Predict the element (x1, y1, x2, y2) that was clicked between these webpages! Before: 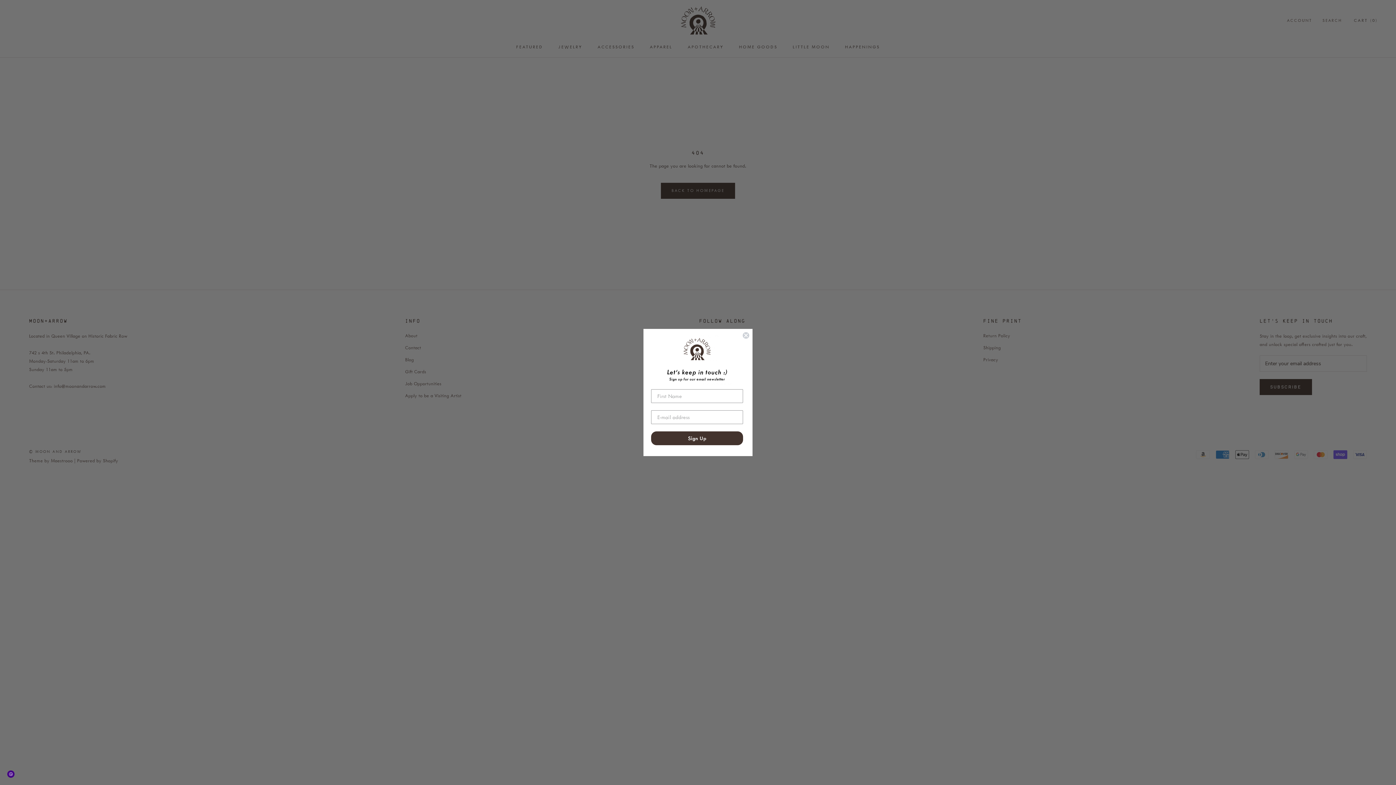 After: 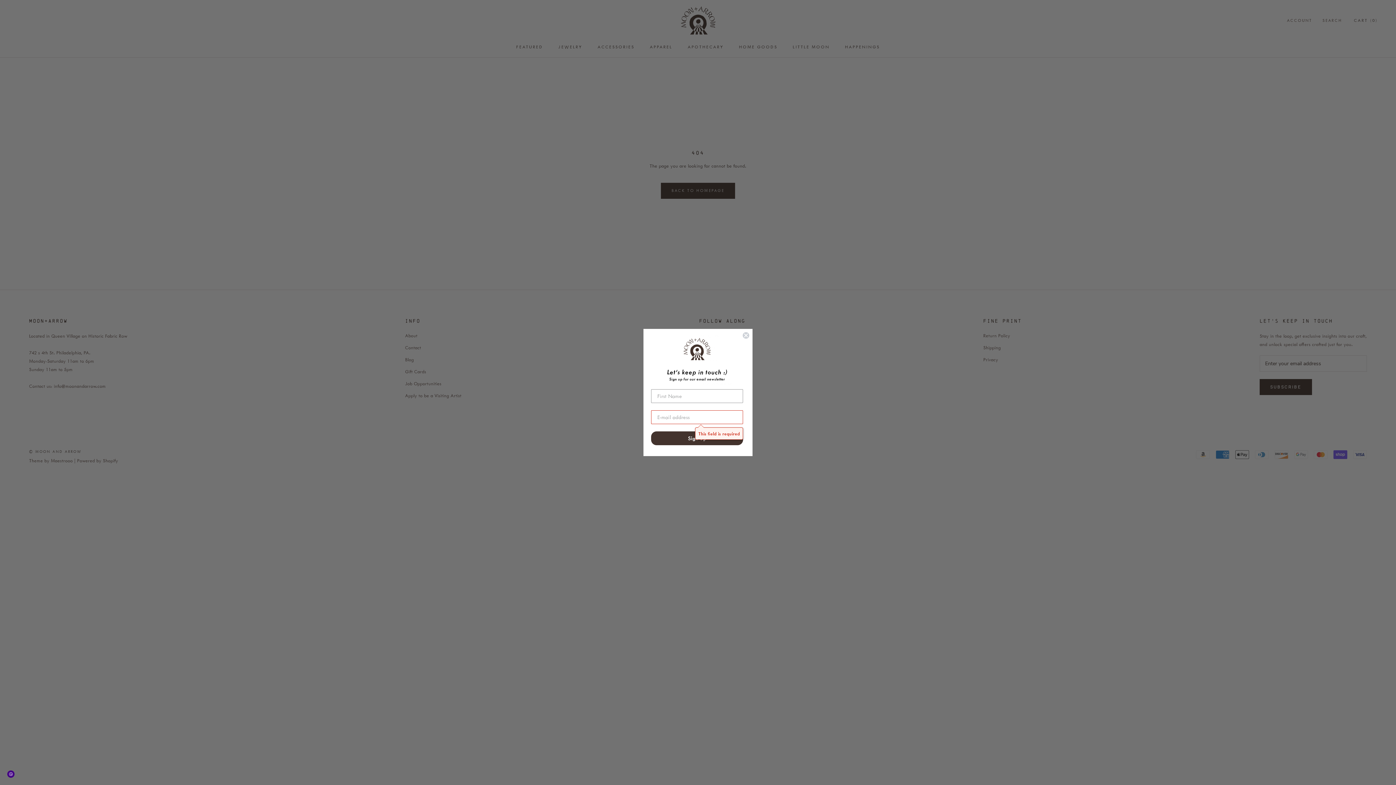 Action: bbox: (683, 338, 710, 360) label: Submit and close form